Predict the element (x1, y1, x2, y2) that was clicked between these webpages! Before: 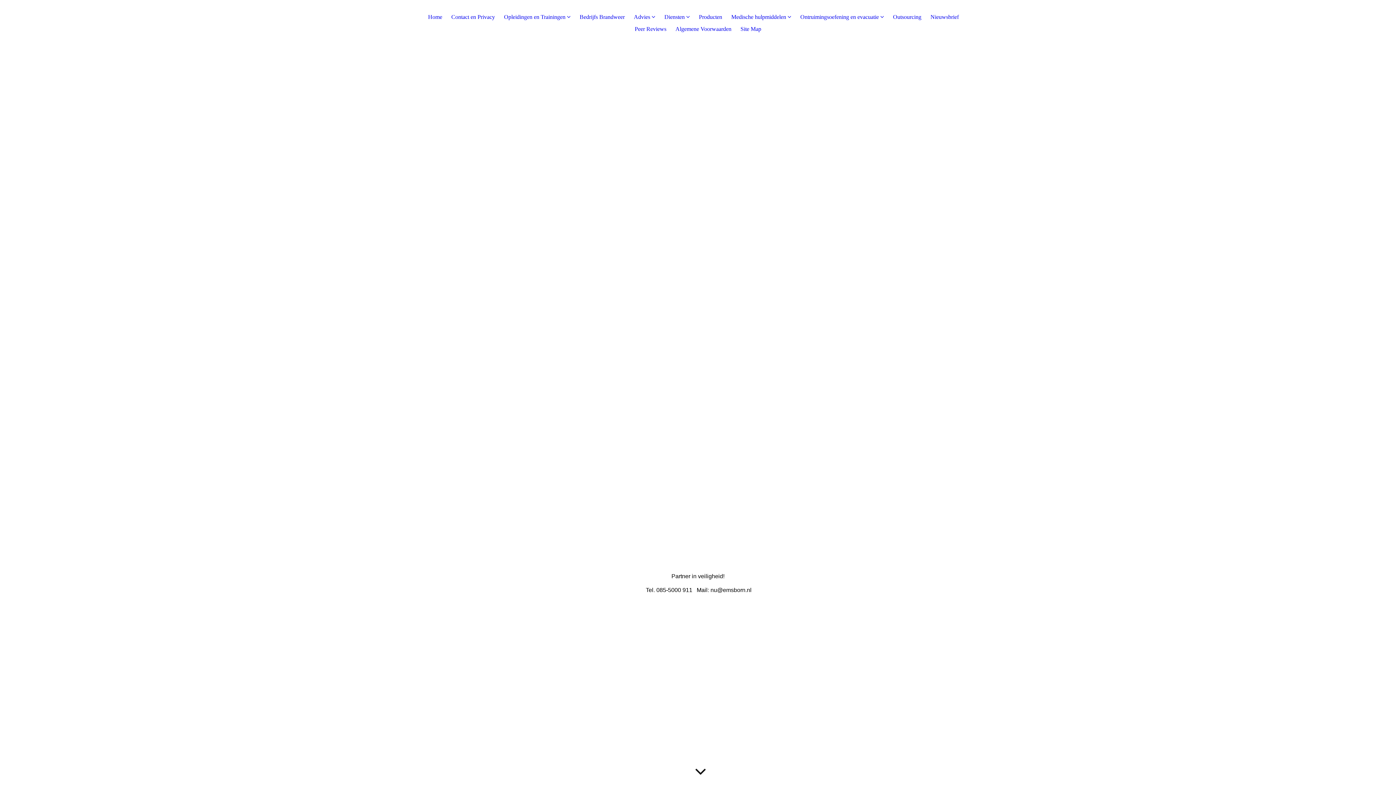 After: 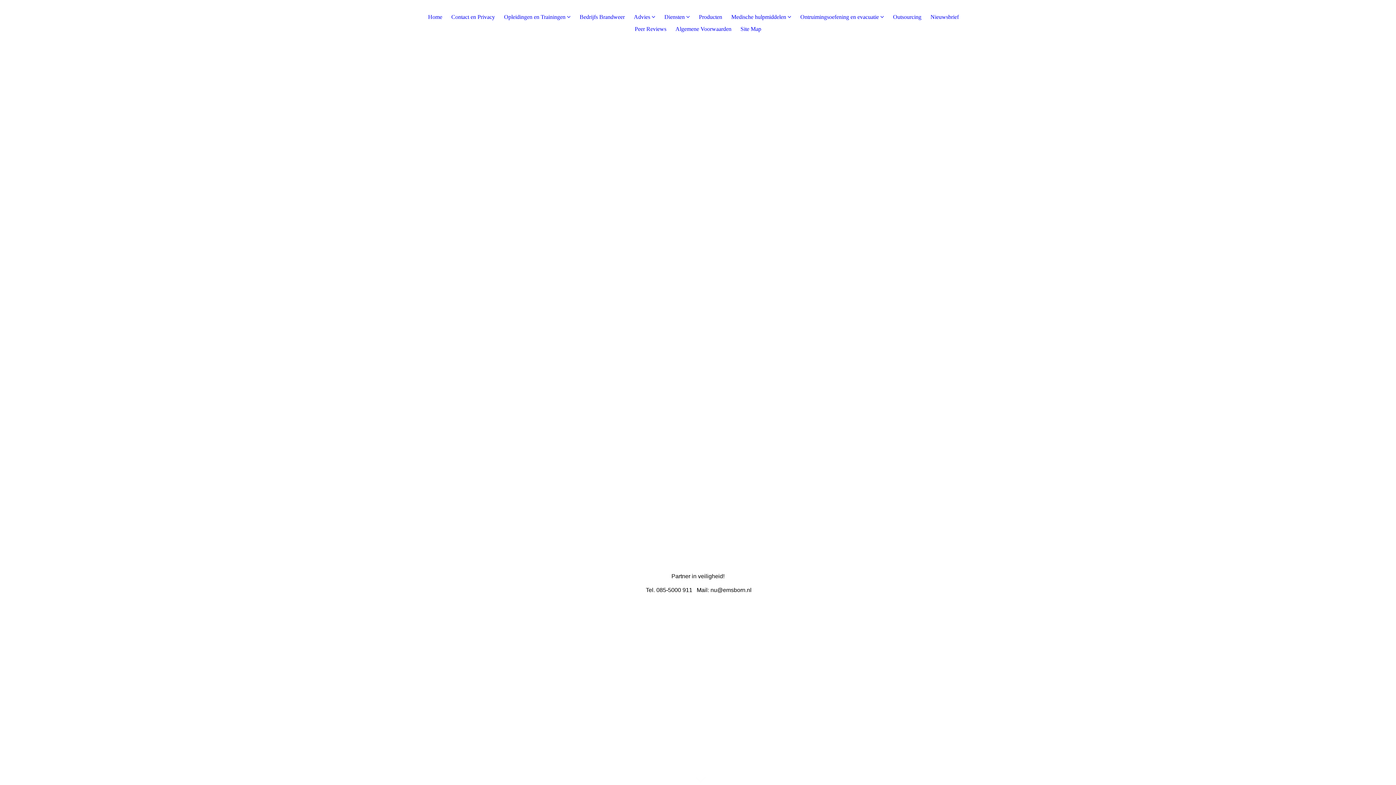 Action: bbox: (504, 13, 570, 23) label: Opleidingen en Trainingen 